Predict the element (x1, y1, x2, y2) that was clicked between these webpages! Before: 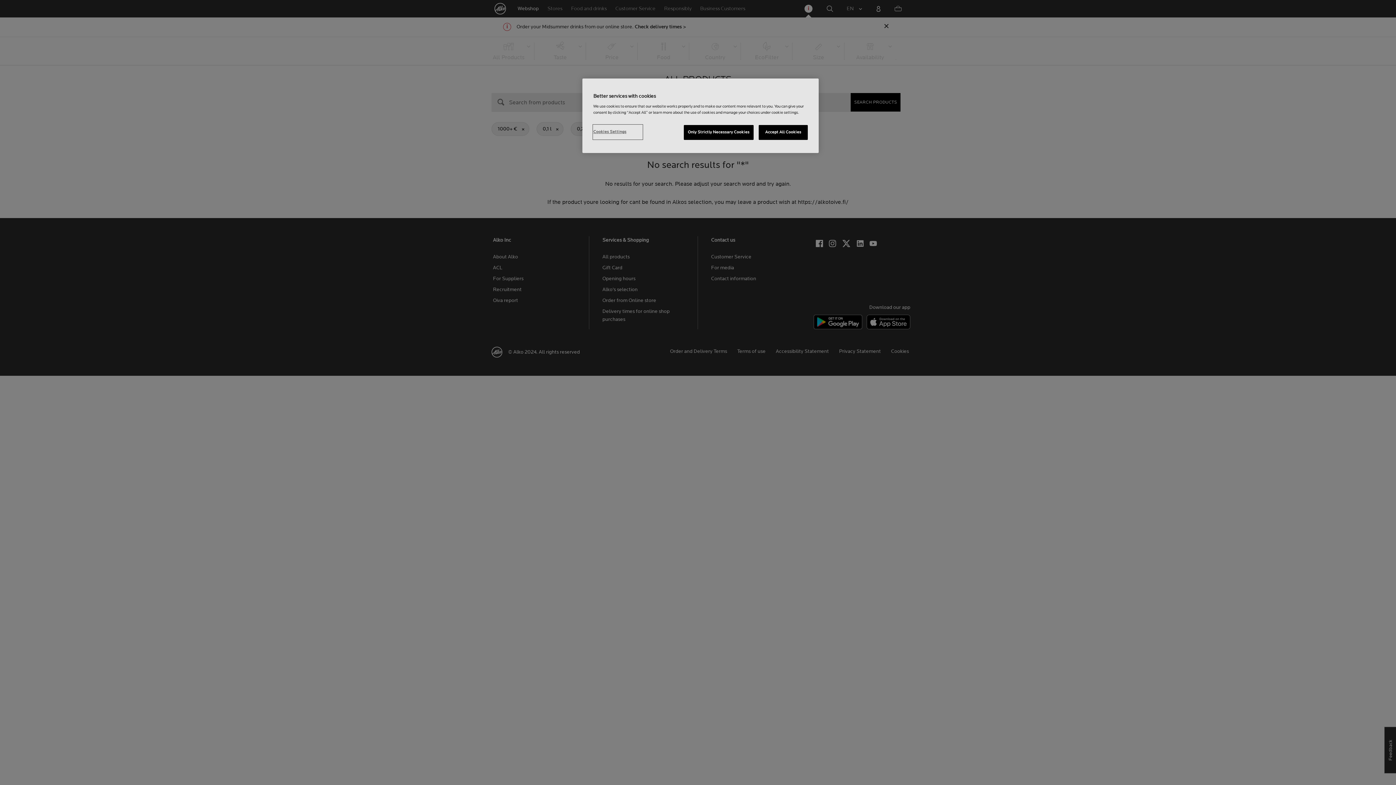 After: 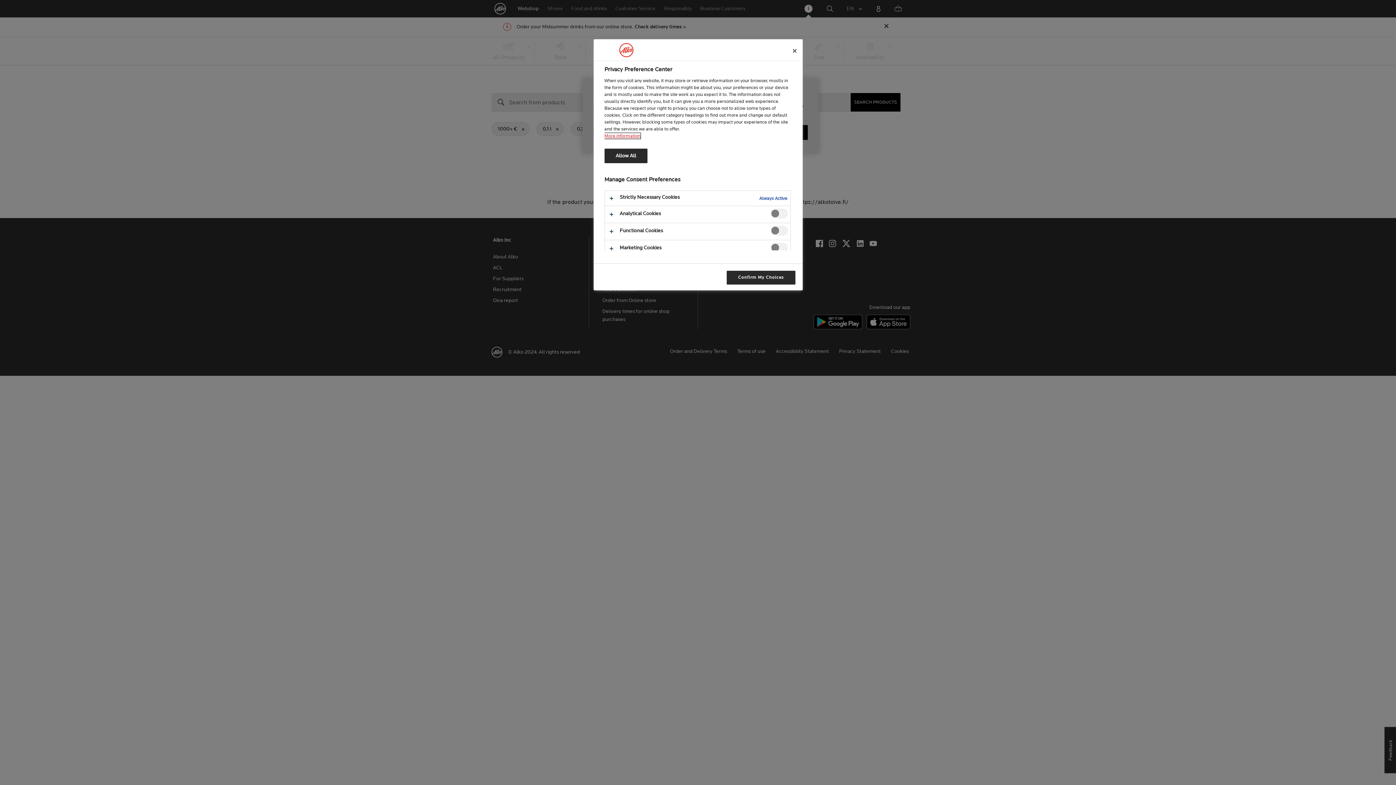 Action: bbox: (593, 125, 642, 139) label: Cookies Settings